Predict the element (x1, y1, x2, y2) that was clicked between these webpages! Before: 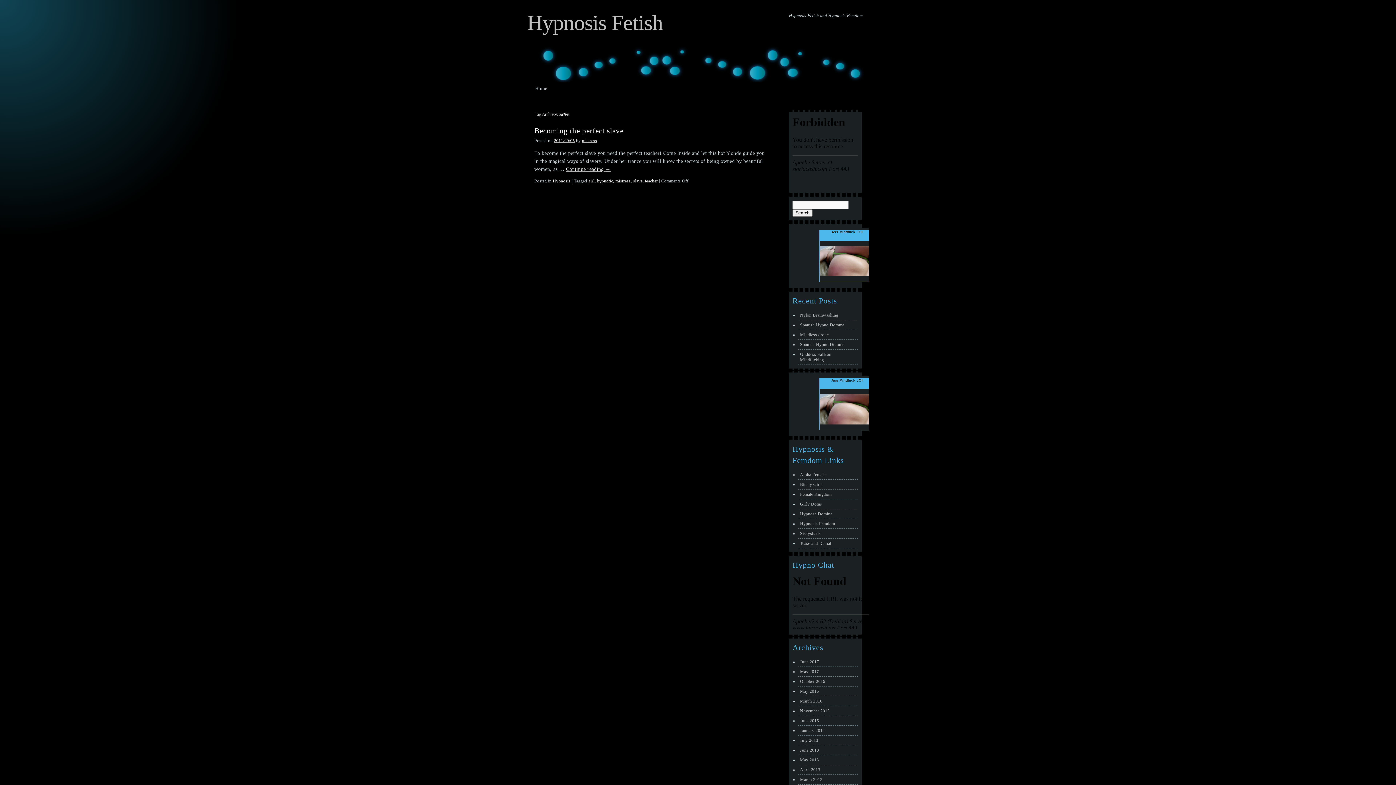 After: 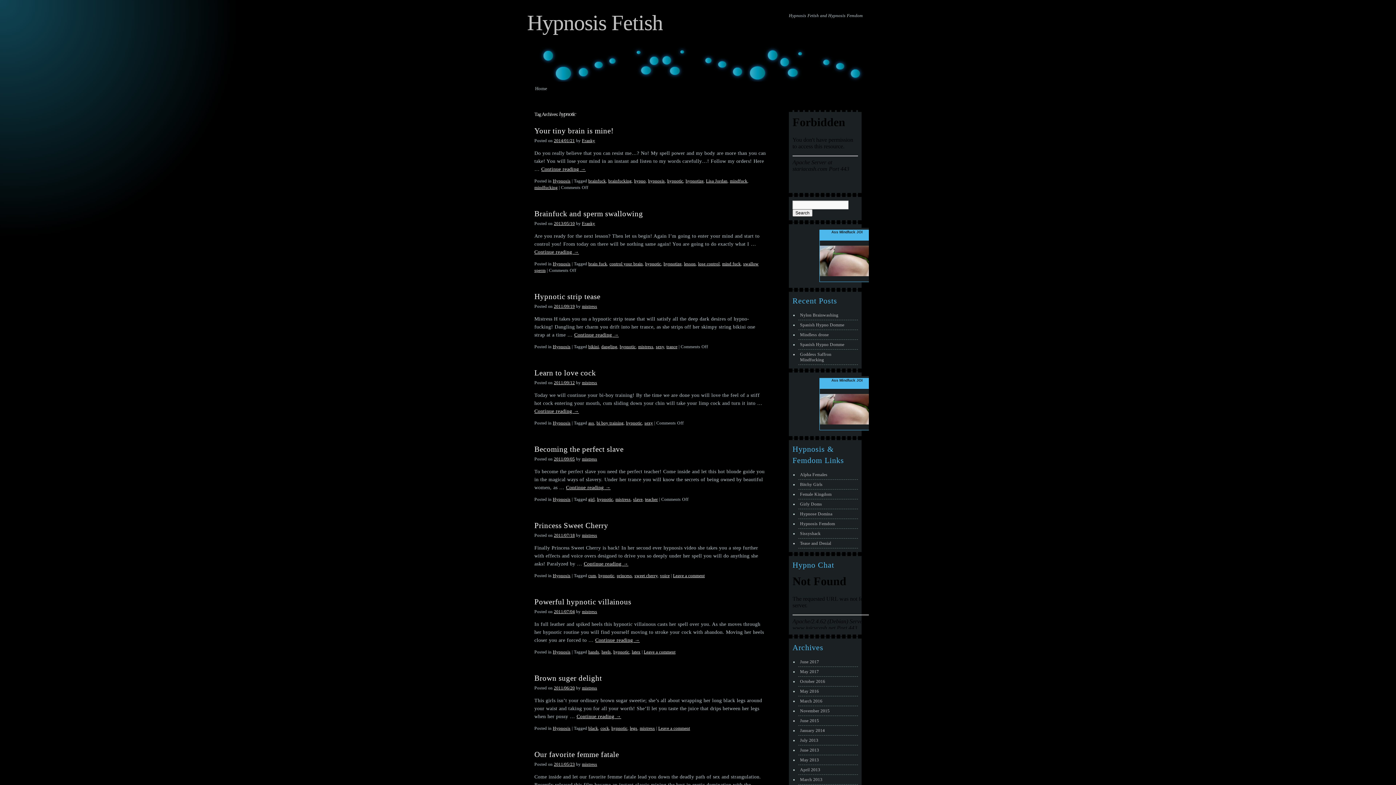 Action: bbox: (597, 178, 613, 183) label: hypnotic